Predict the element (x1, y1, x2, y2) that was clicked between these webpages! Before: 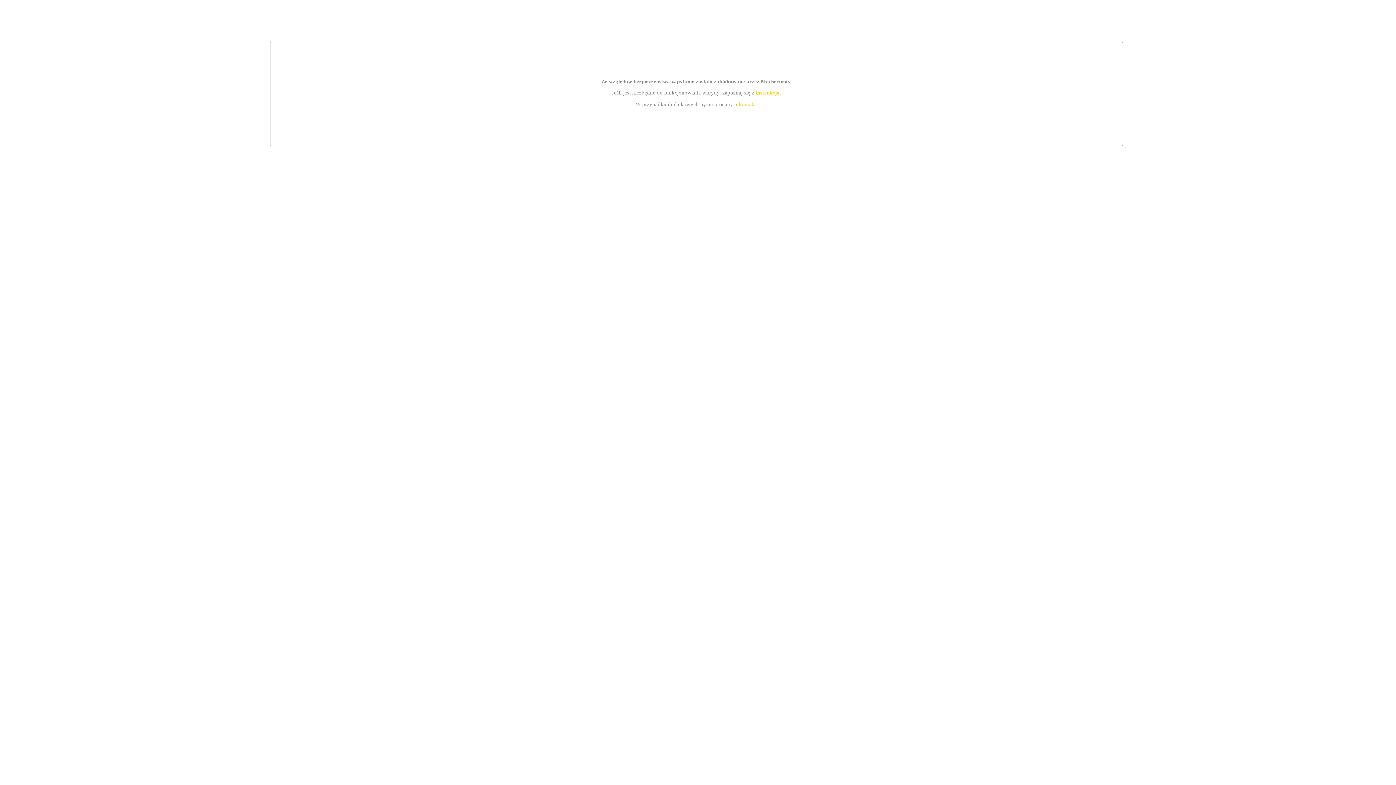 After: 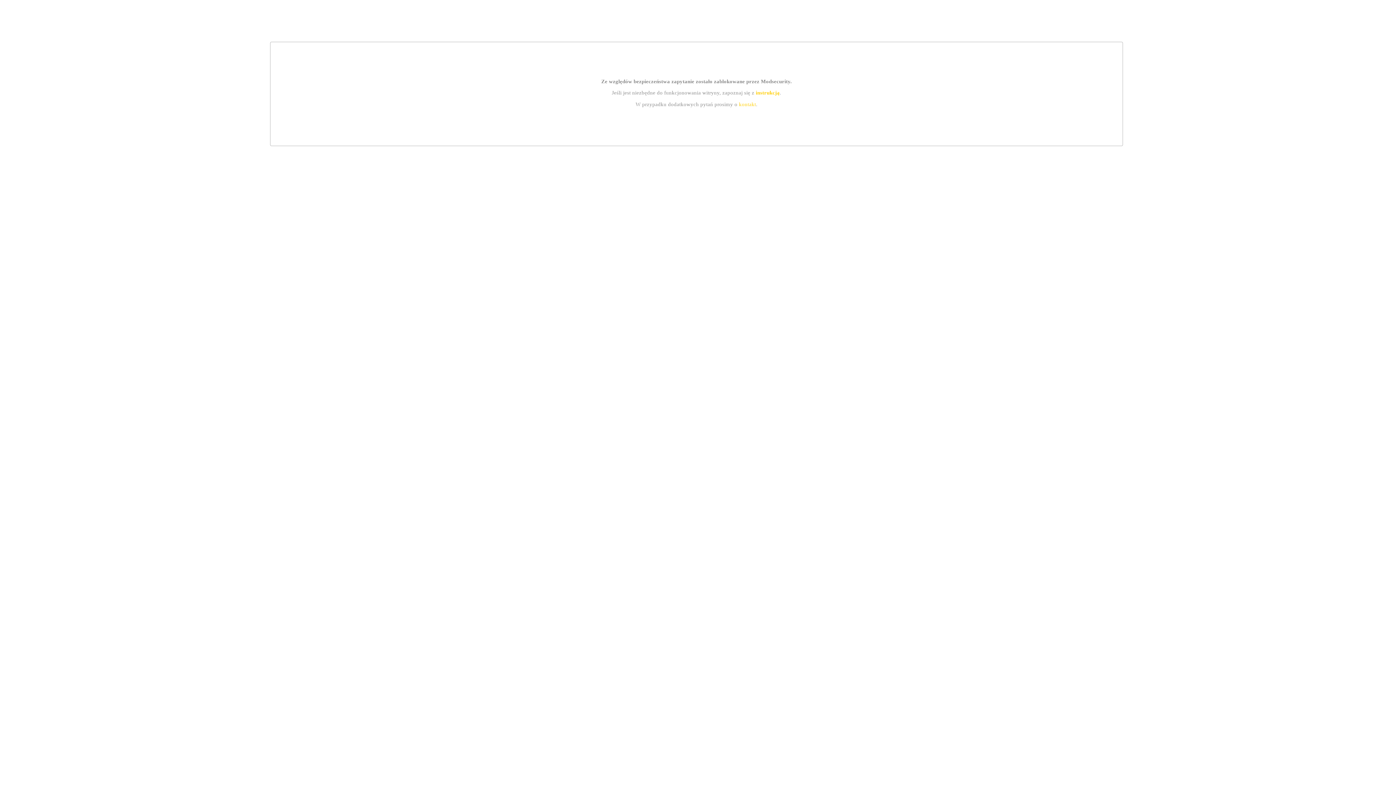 Action: bbox: (739, 101, 756, 107) label: kontakt